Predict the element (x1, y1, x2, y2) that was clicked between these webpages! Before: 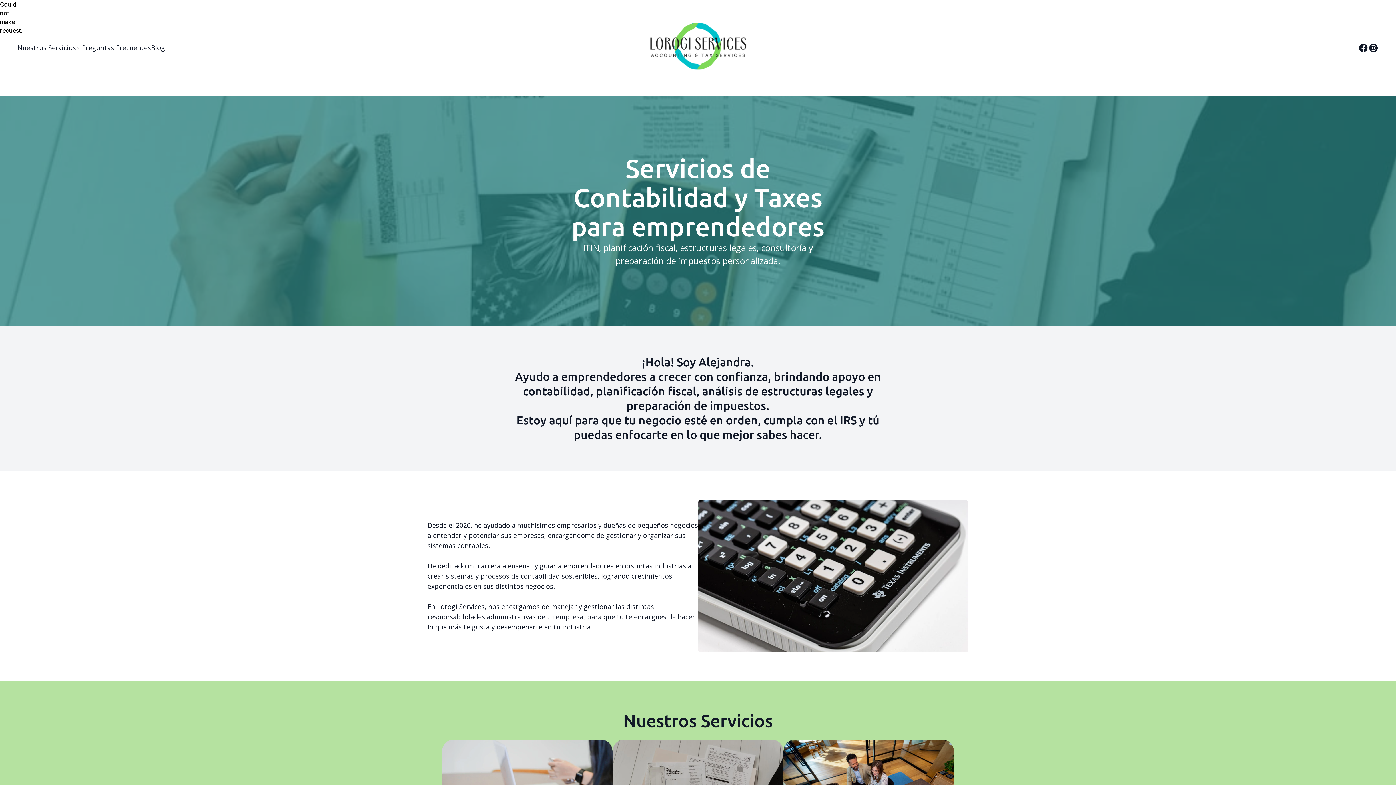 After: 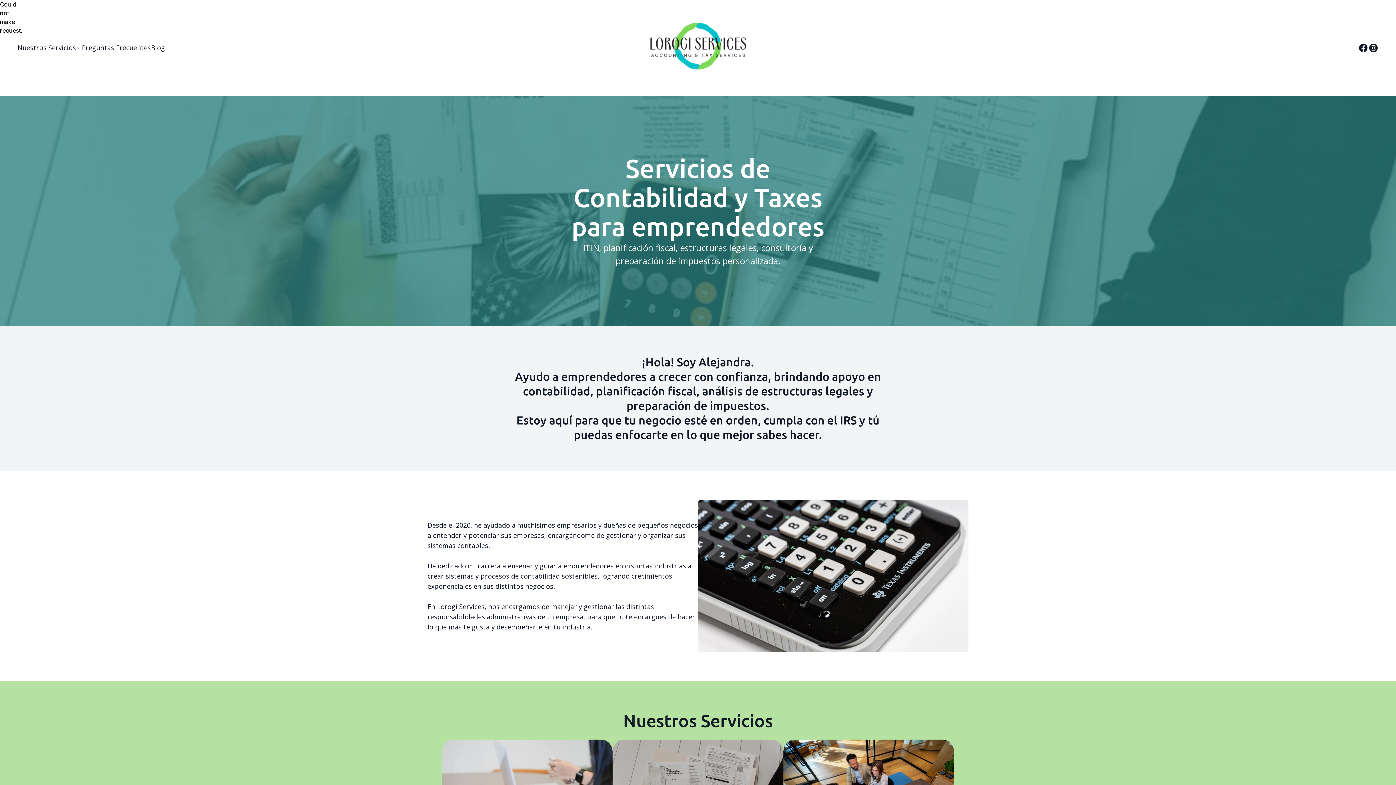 Action: bbox: (1368, 42, 1378, 53)